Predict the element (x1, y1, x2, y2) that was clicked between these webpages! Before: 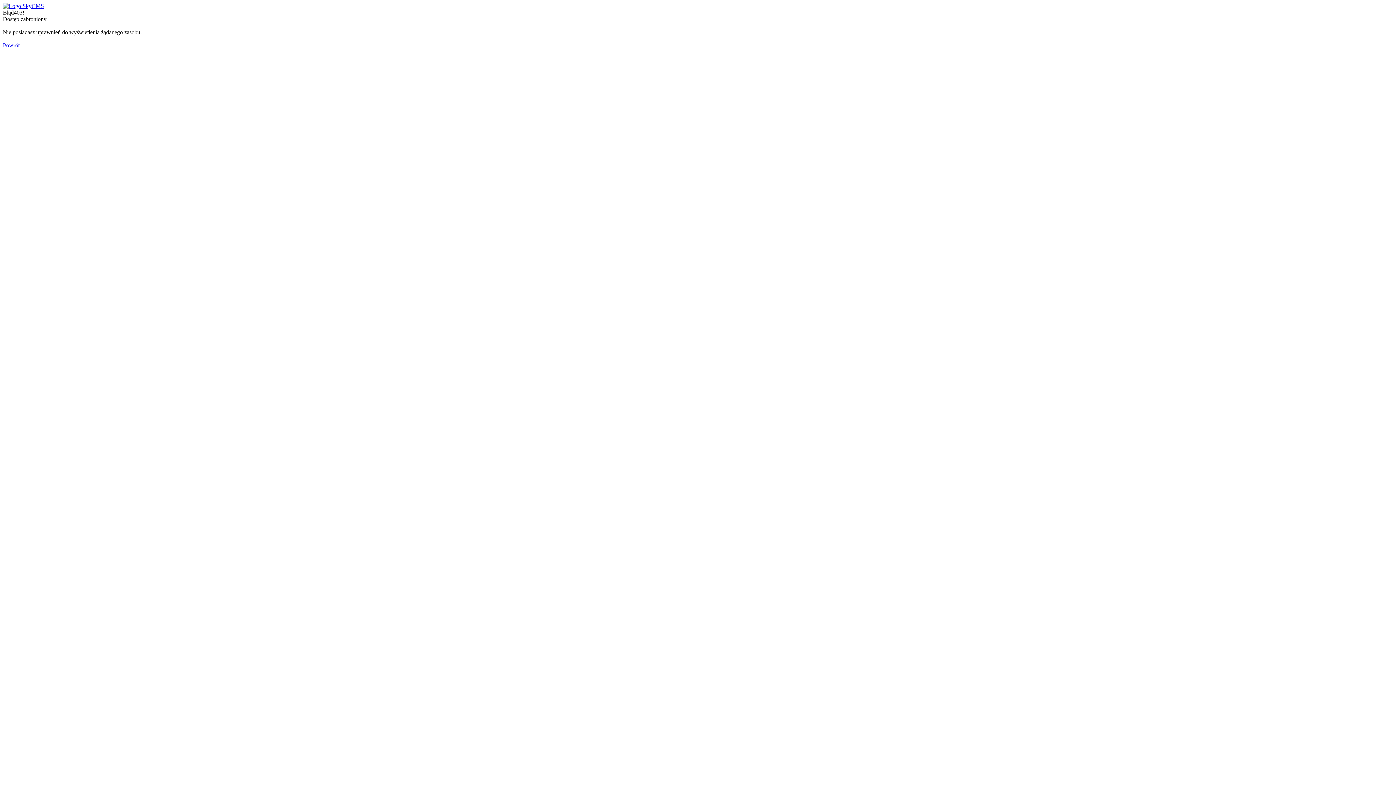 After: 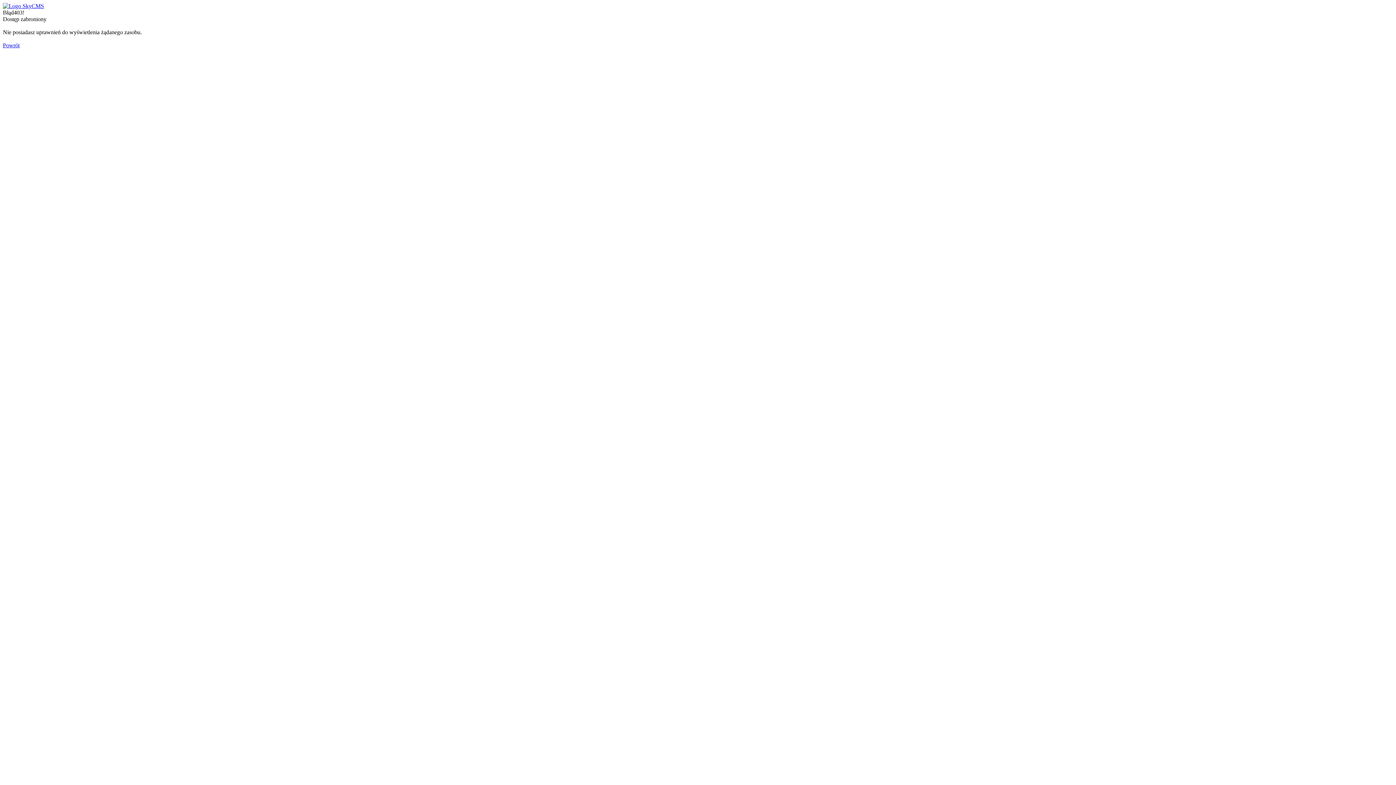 Action: label: Powrót bbox: (2, 42, 19, 48)